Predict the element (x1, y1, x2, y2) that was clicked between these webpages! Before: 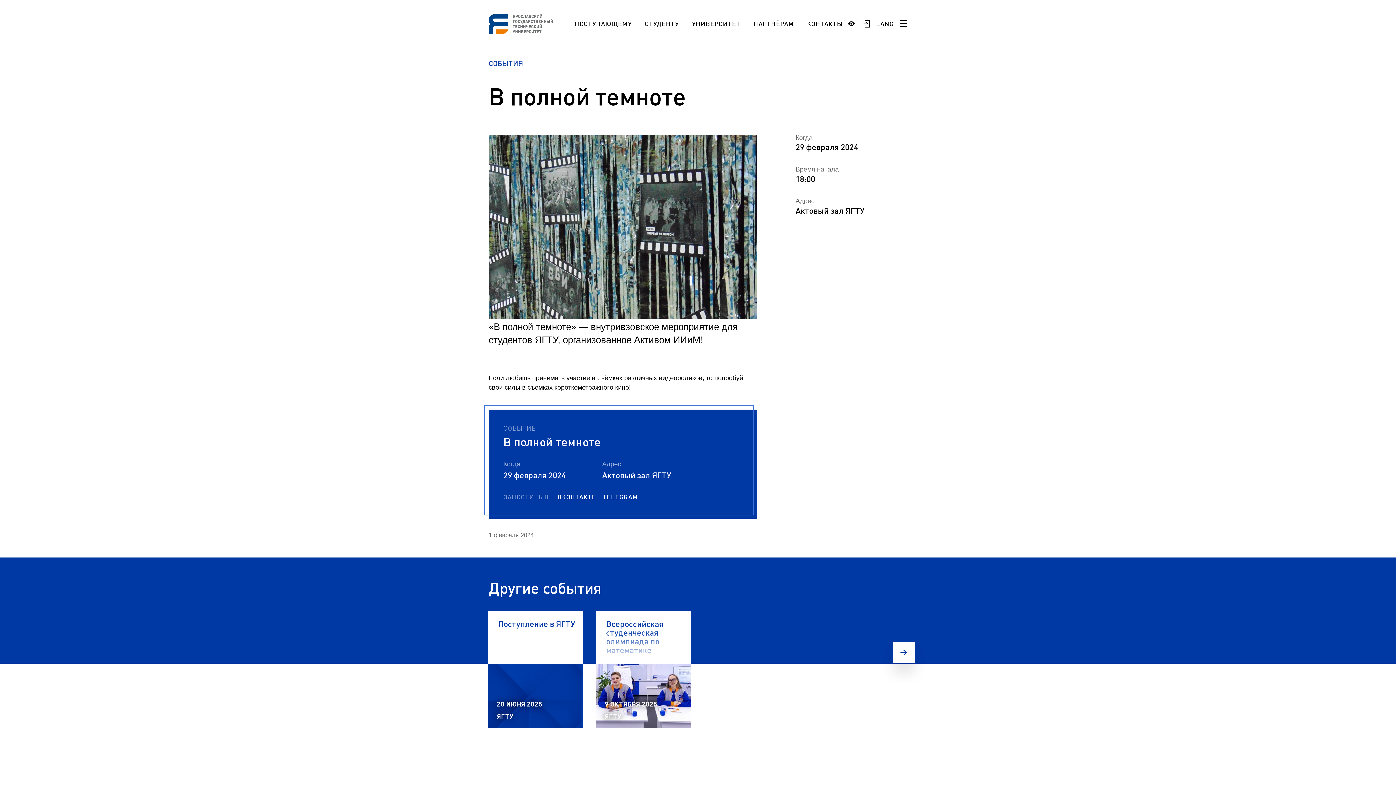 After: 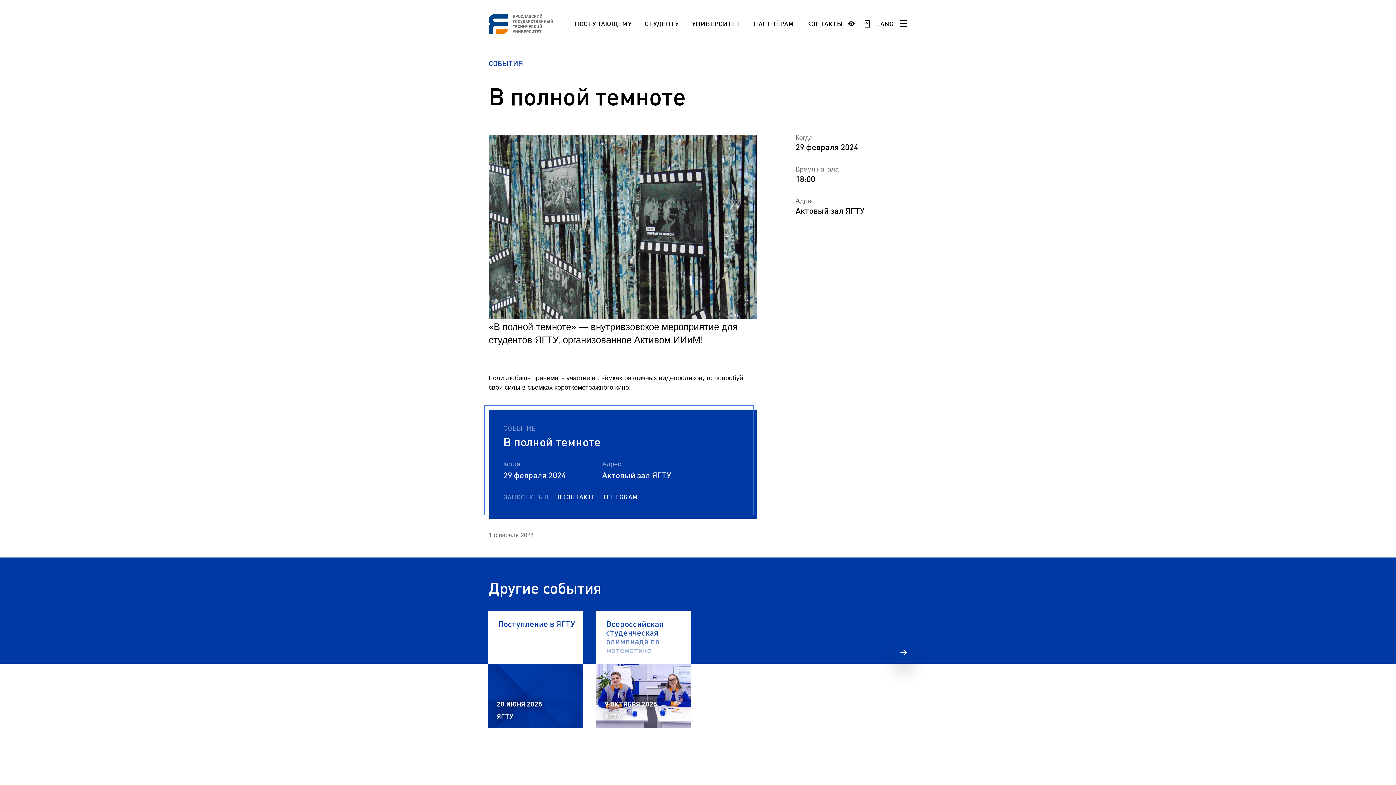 Action: bbox: (893, 642, 914, 663)